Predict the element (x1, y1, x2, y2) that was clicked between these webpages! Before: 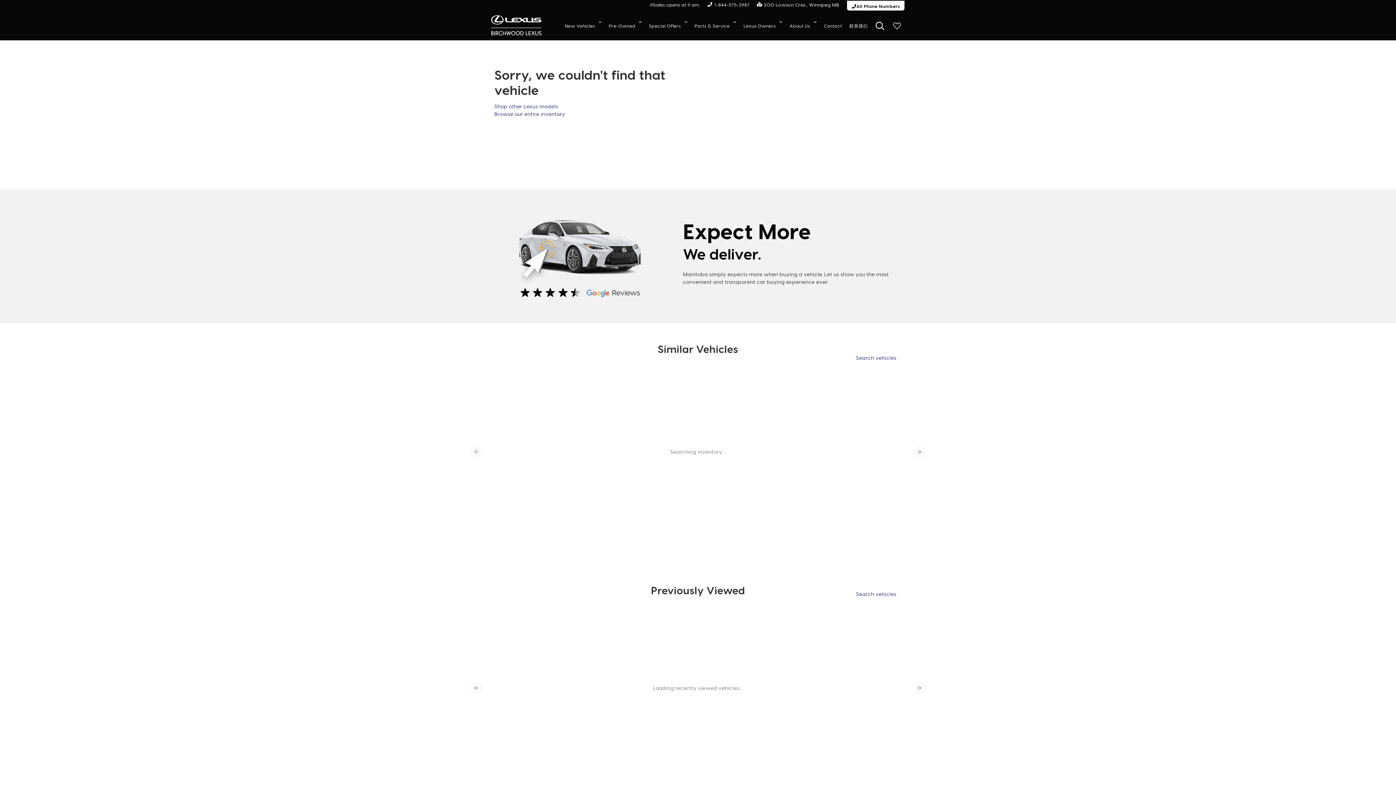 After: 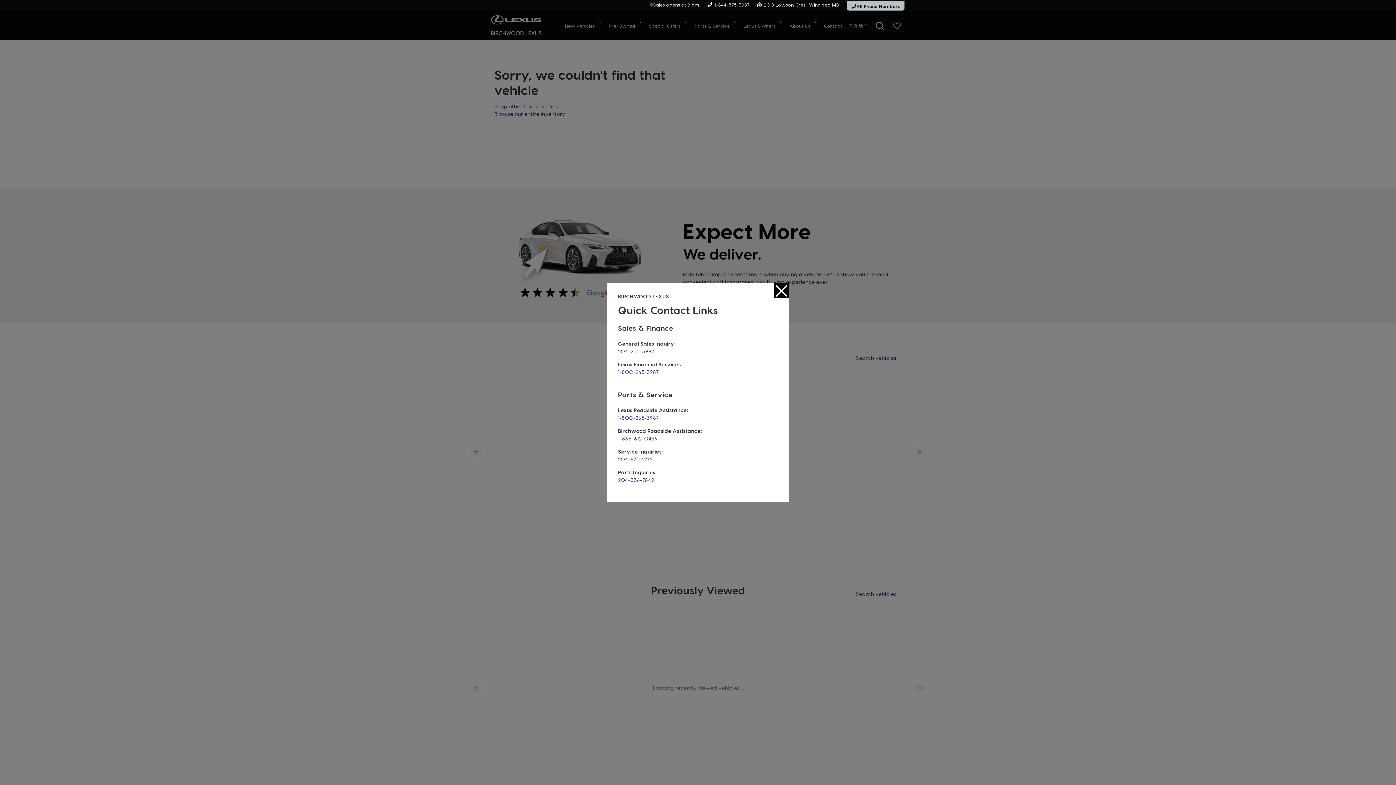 Action: label: All Phone Numbers bbox: (846, 0, 905, 11)